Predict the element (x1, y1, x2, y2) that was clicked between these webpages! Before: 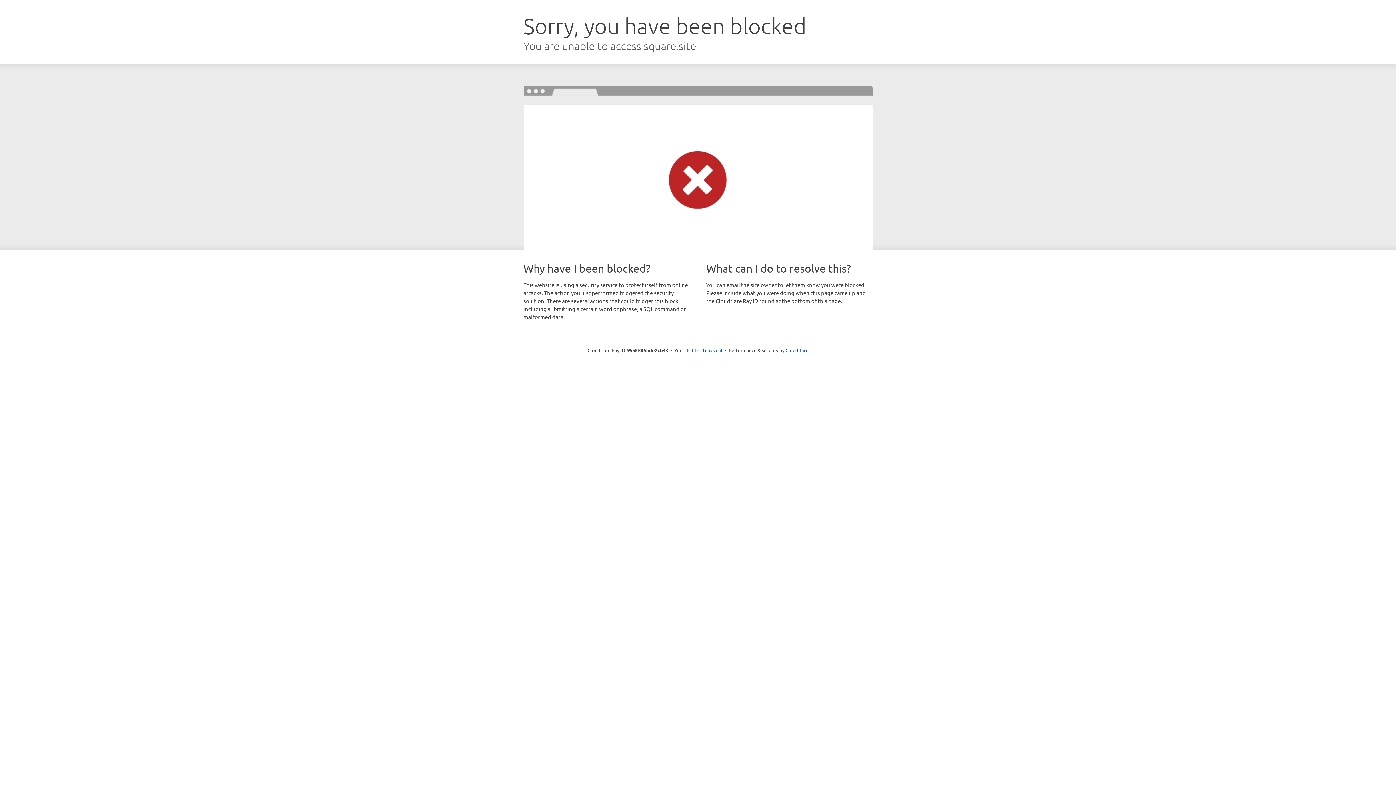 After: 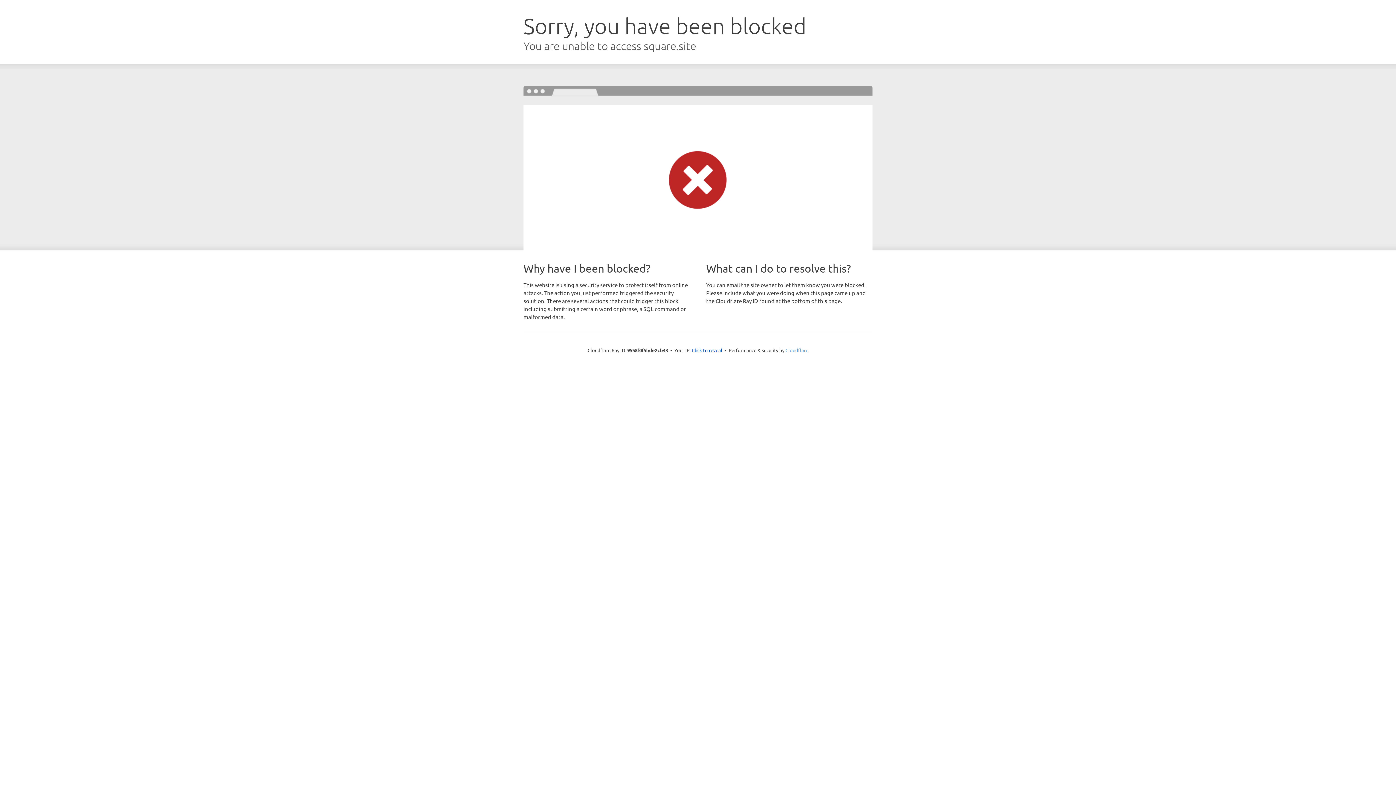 Action: label: Cloudflare bbox: (785, 347, 808, 353)